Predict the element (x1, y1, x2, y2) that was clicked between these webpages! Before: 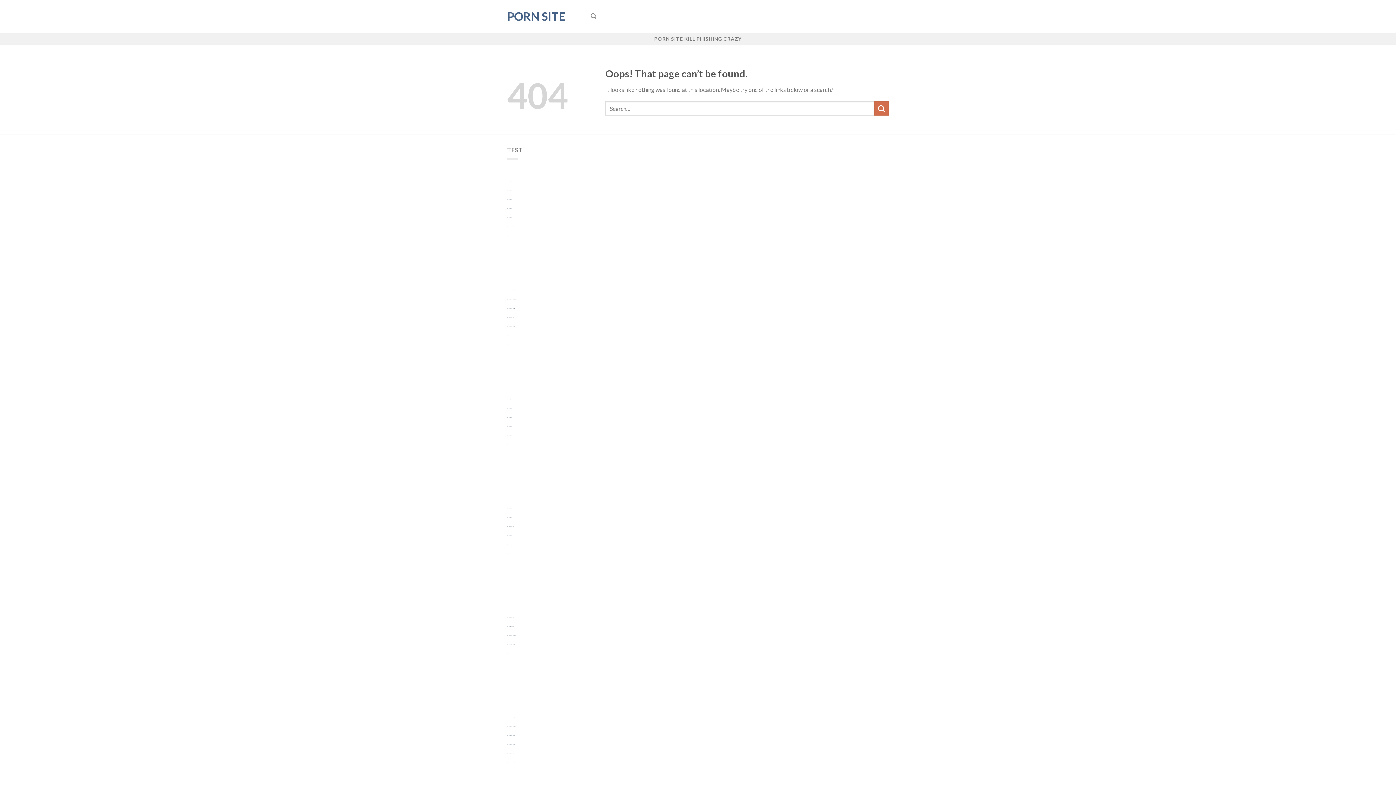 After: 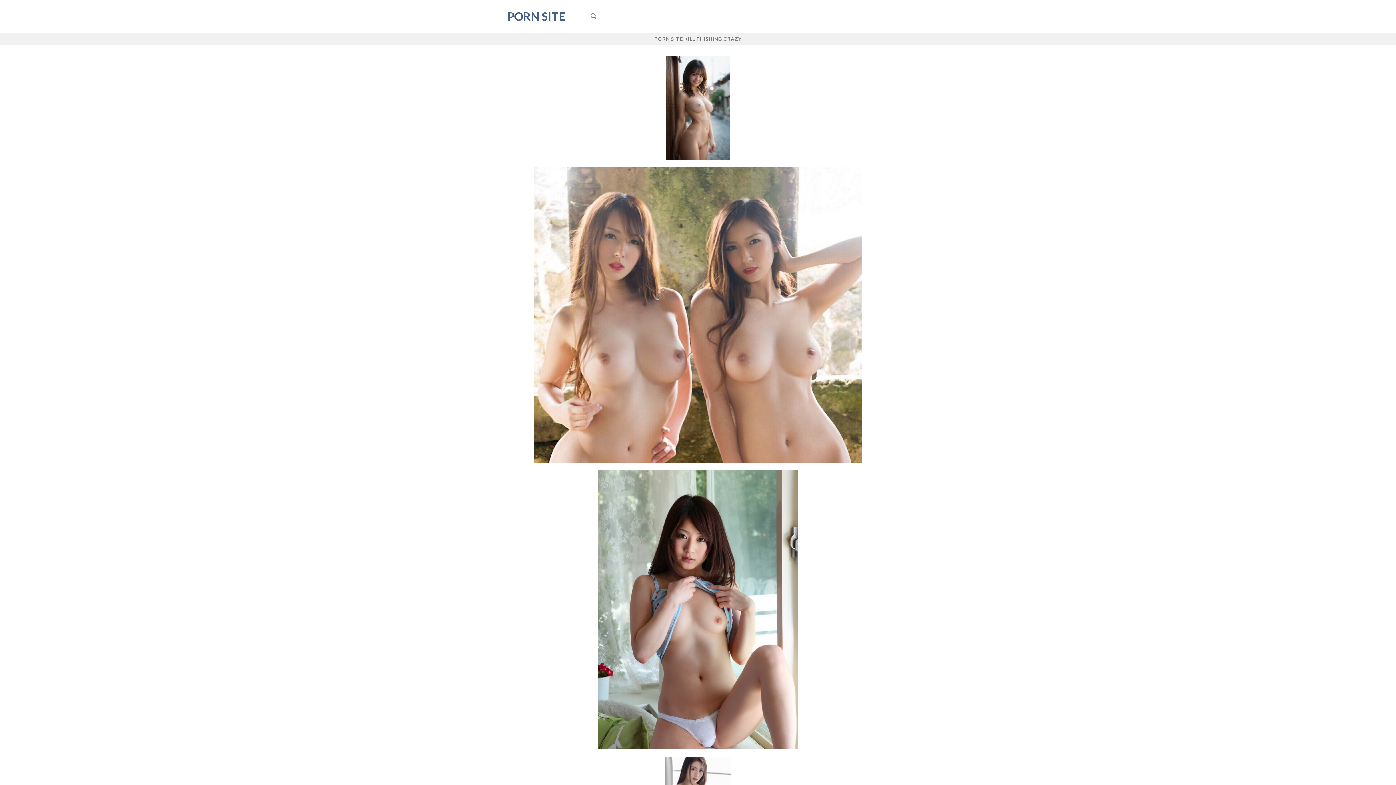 Action: bbox: (507, 399, 512, 399) label: https://viagraicn.com/ porn site